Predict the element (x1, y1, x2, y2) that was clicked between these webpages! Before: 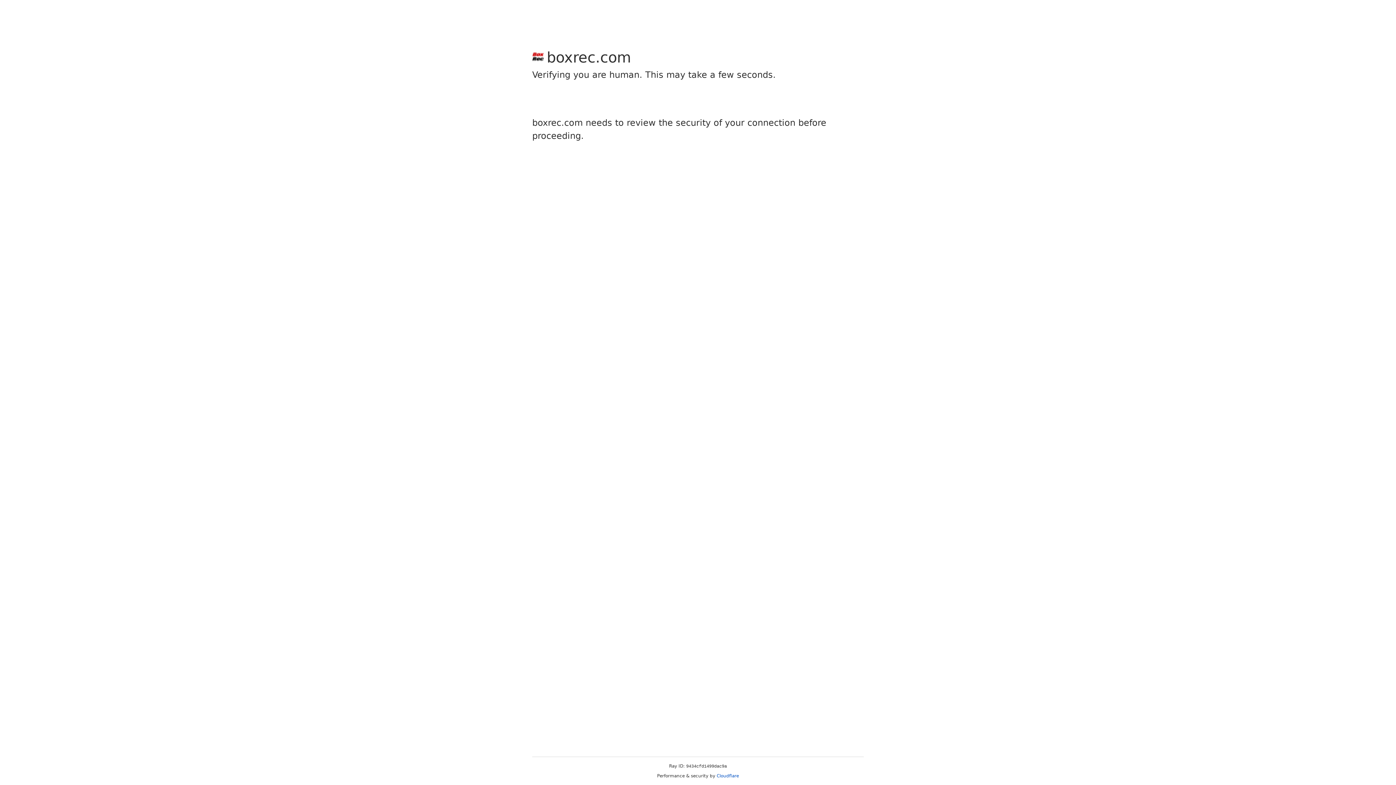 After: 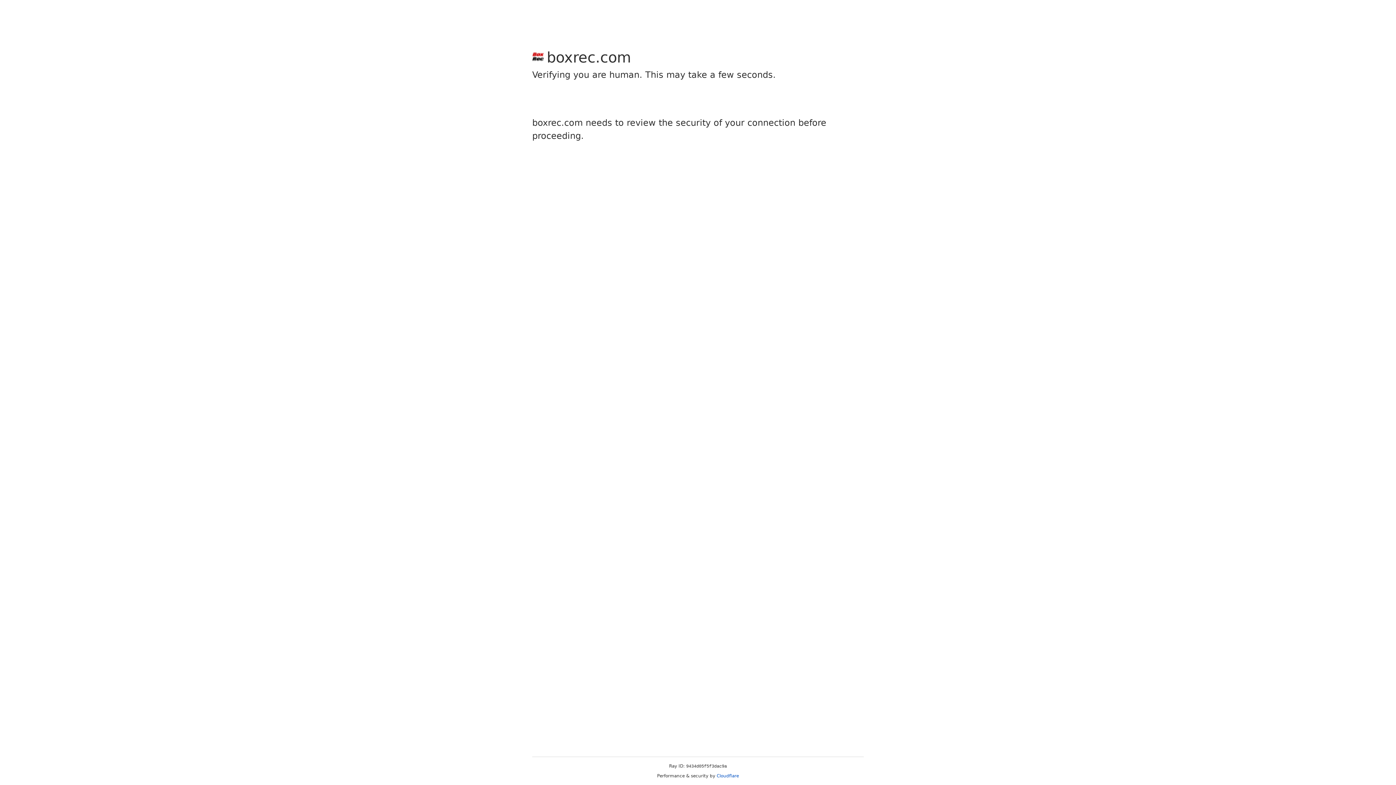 Action: label: Cloudflare bbox: (716, 773, 739, 778)